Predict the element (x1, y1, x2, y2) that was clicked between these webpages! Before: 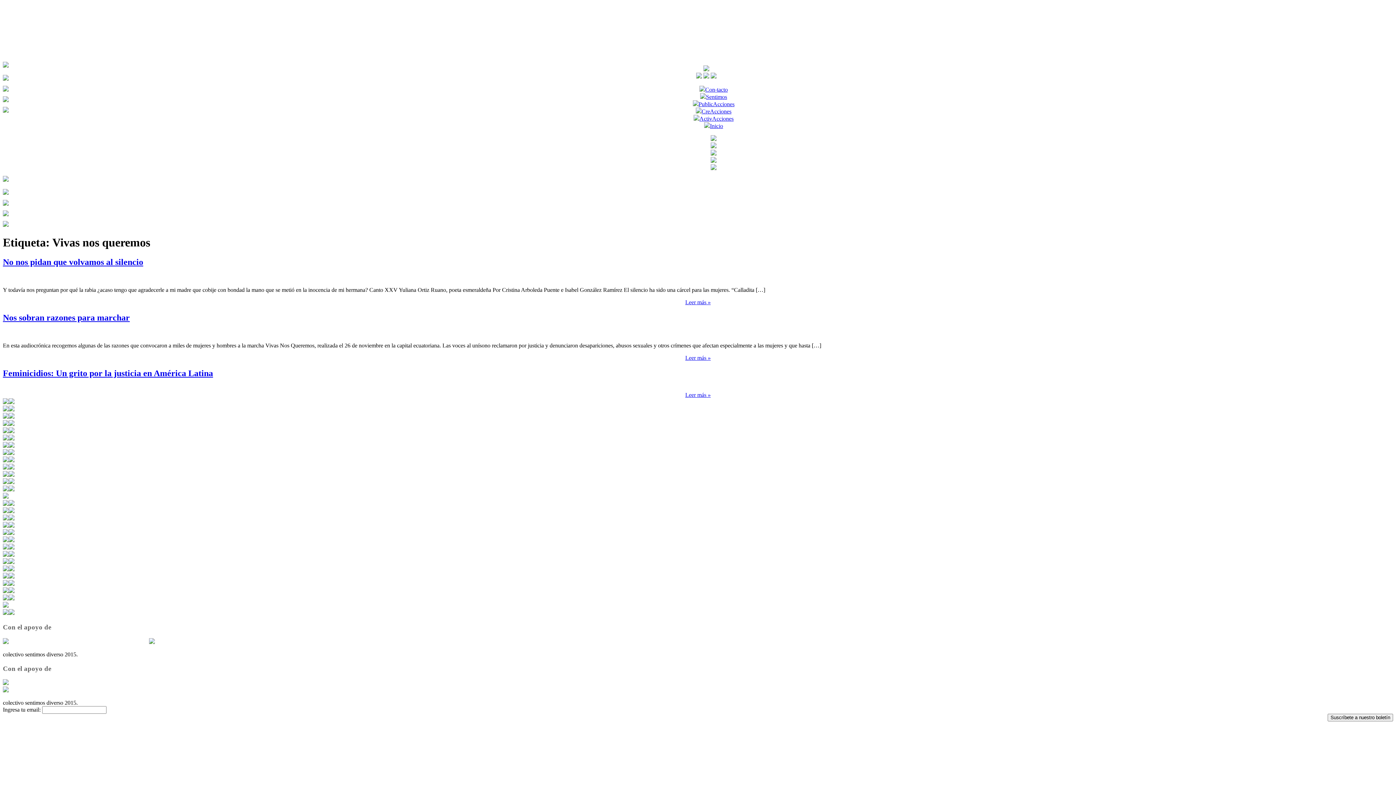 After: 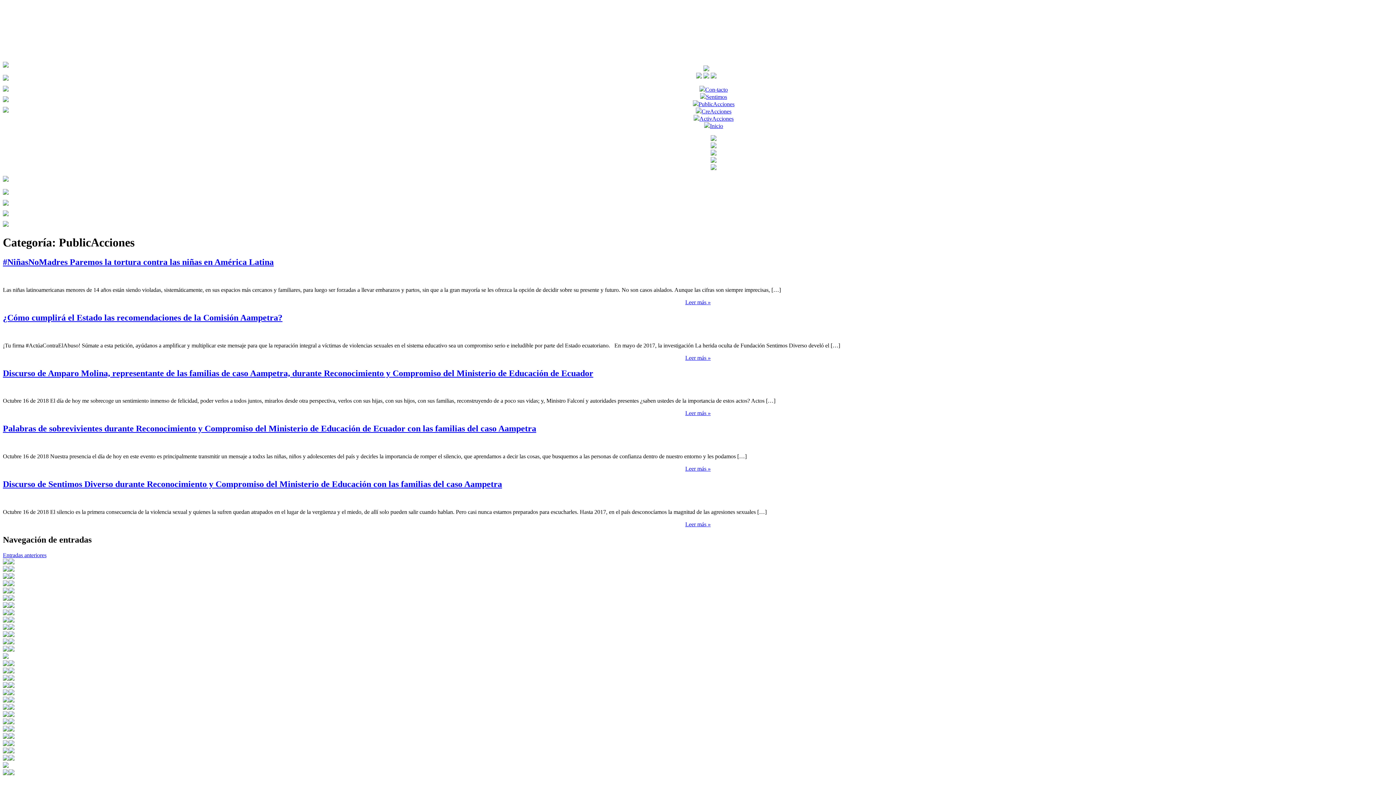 Action: bbox: (710, 150, 716, 156)